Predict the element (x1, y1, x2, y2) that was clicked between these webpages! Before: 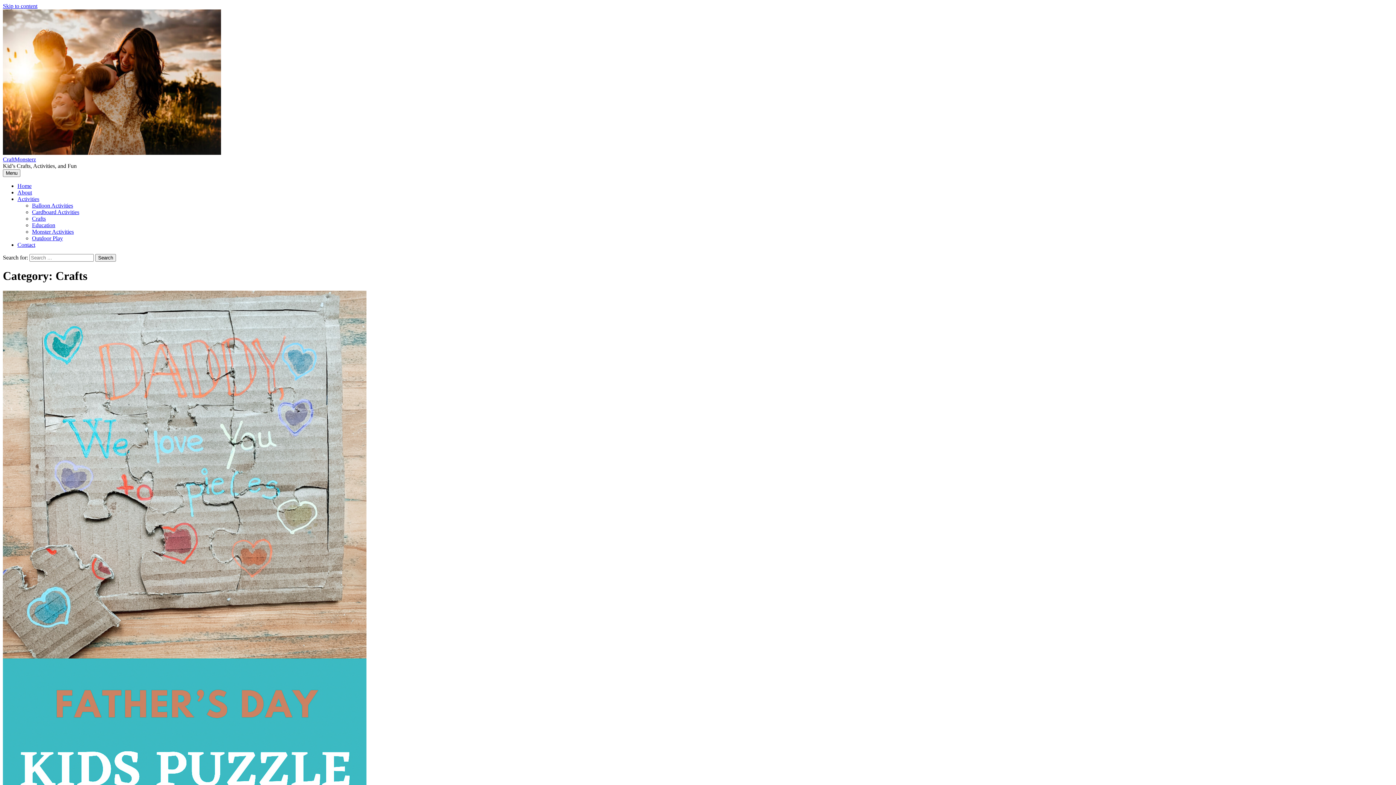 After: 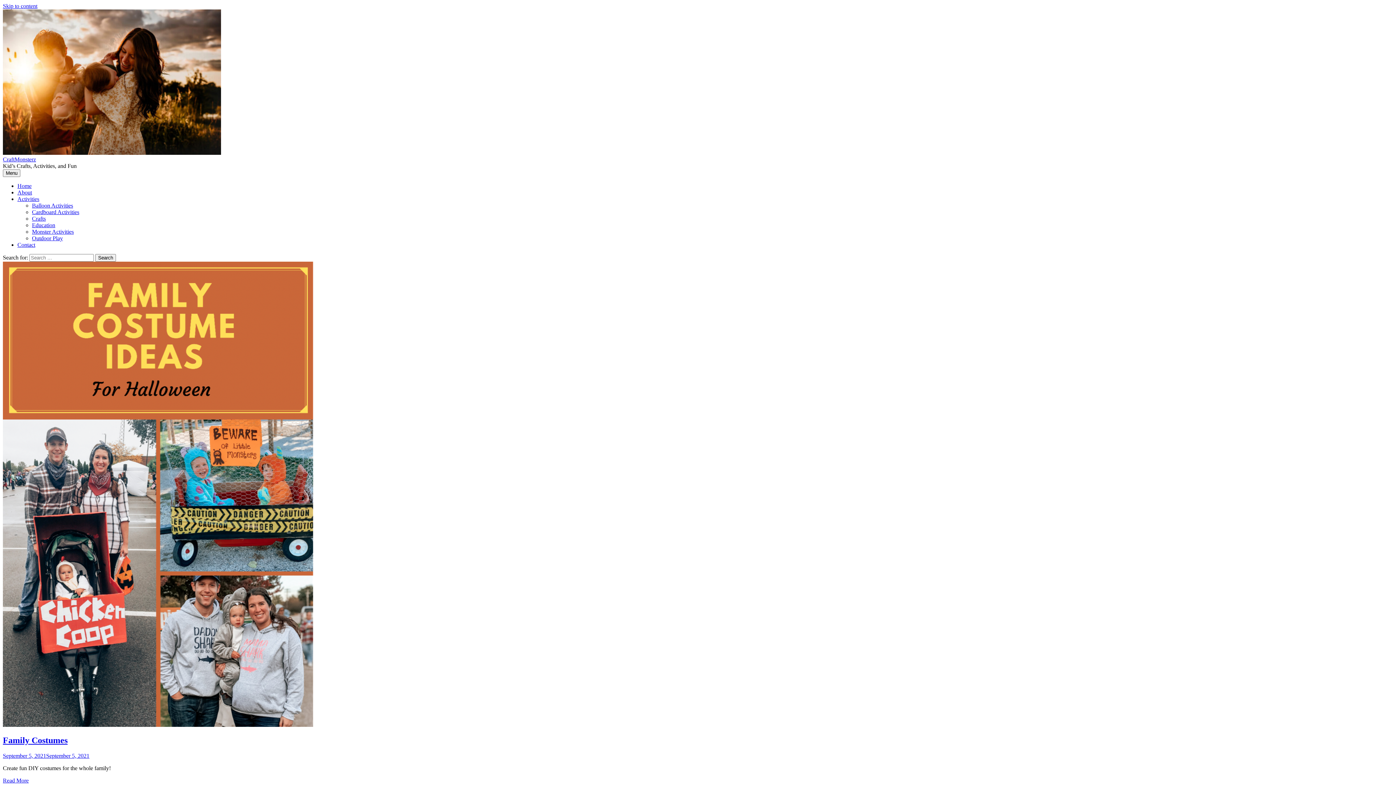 Action: label: CraftMonsterz bbox: (2, 156, 36, 162)